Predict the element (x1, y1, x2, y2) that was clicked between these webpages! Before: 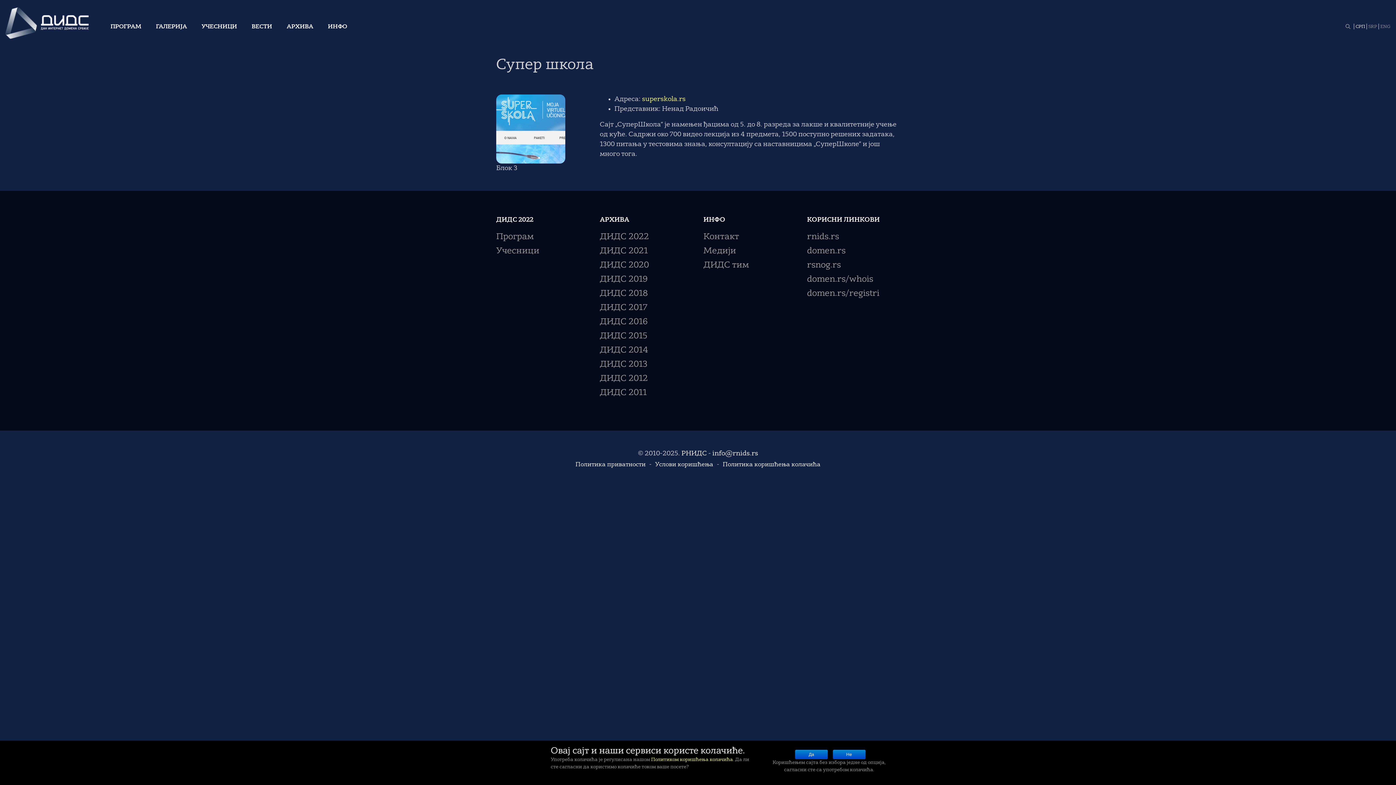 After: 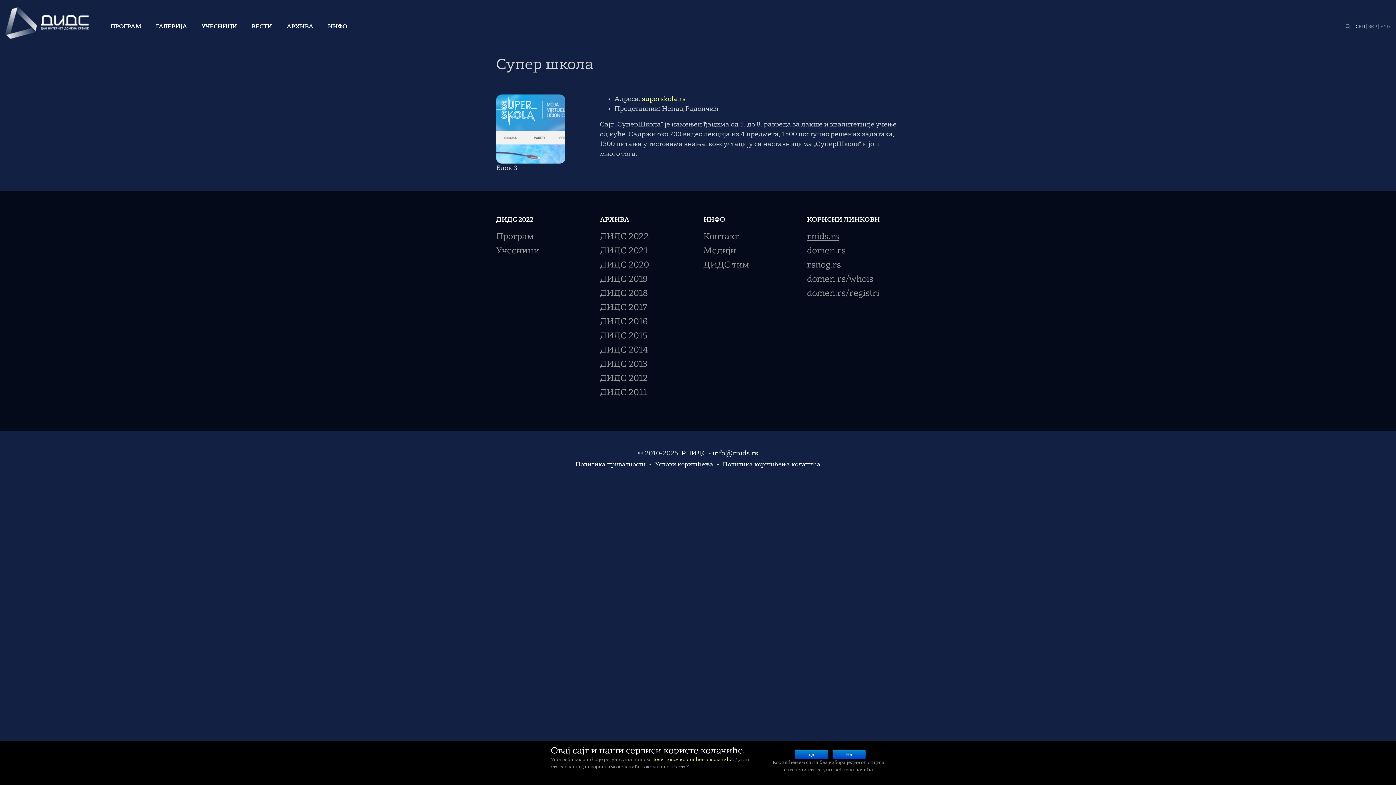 Action: bbox: (807, 233, 839, 241) label: rnids.rs